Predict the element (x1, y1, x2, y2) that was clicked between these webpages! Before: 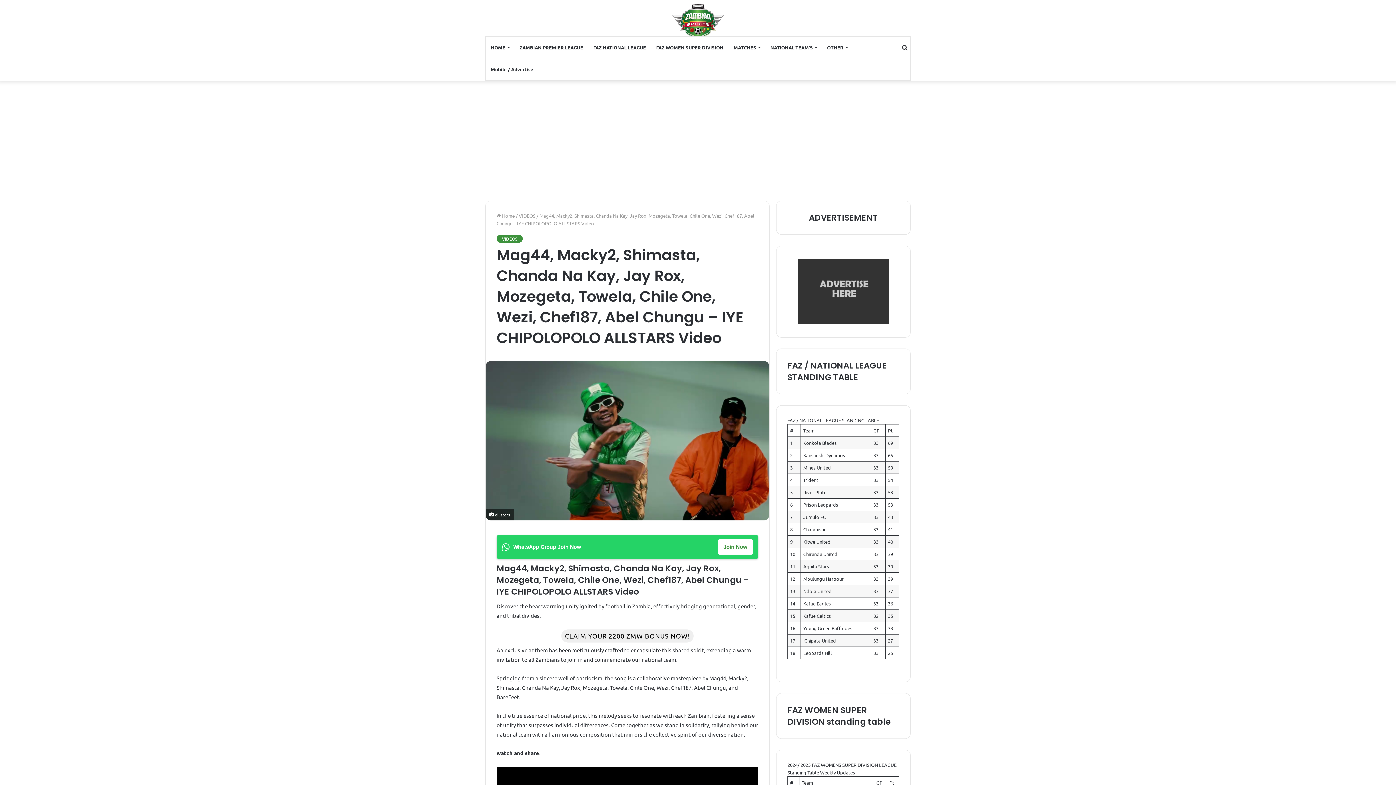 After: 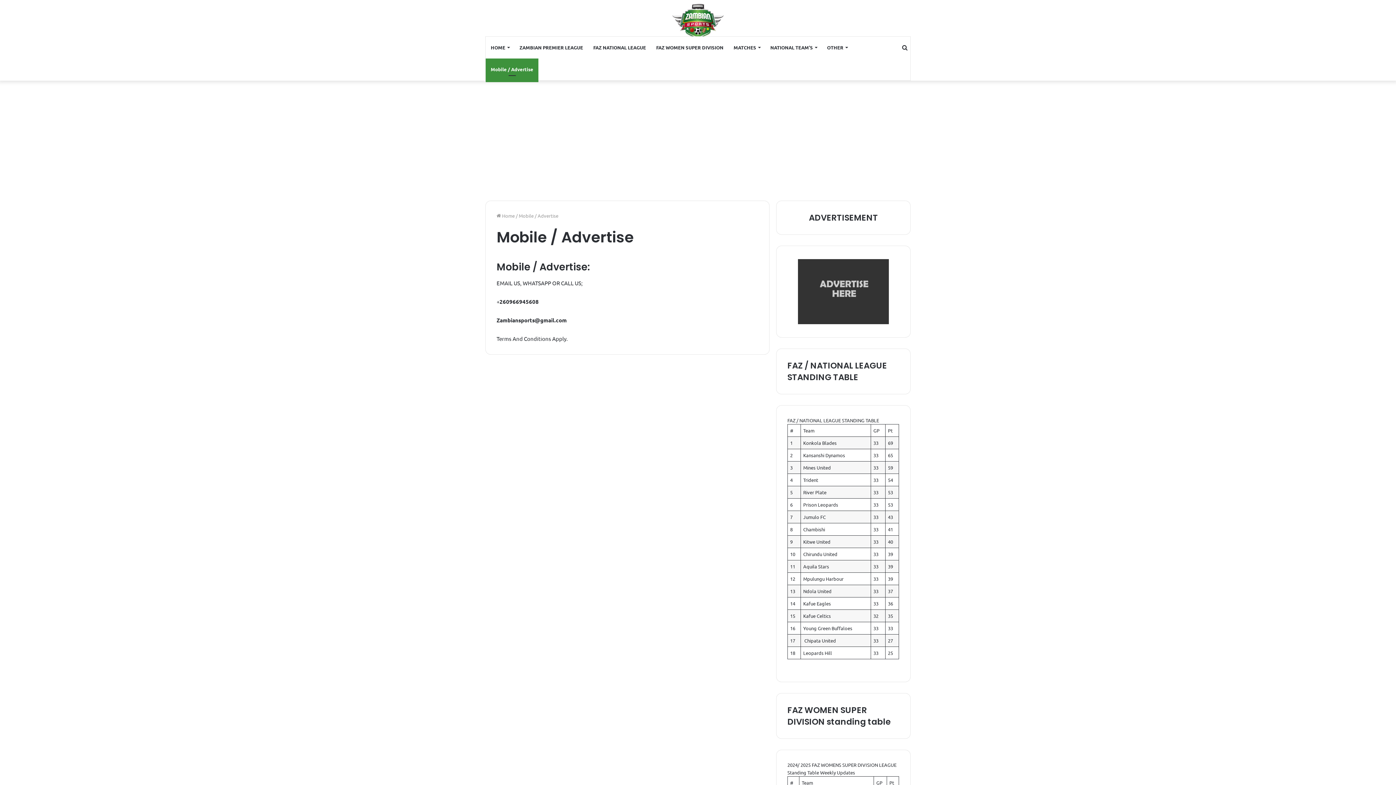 Action: bbox: (787, 259, 899, 324)